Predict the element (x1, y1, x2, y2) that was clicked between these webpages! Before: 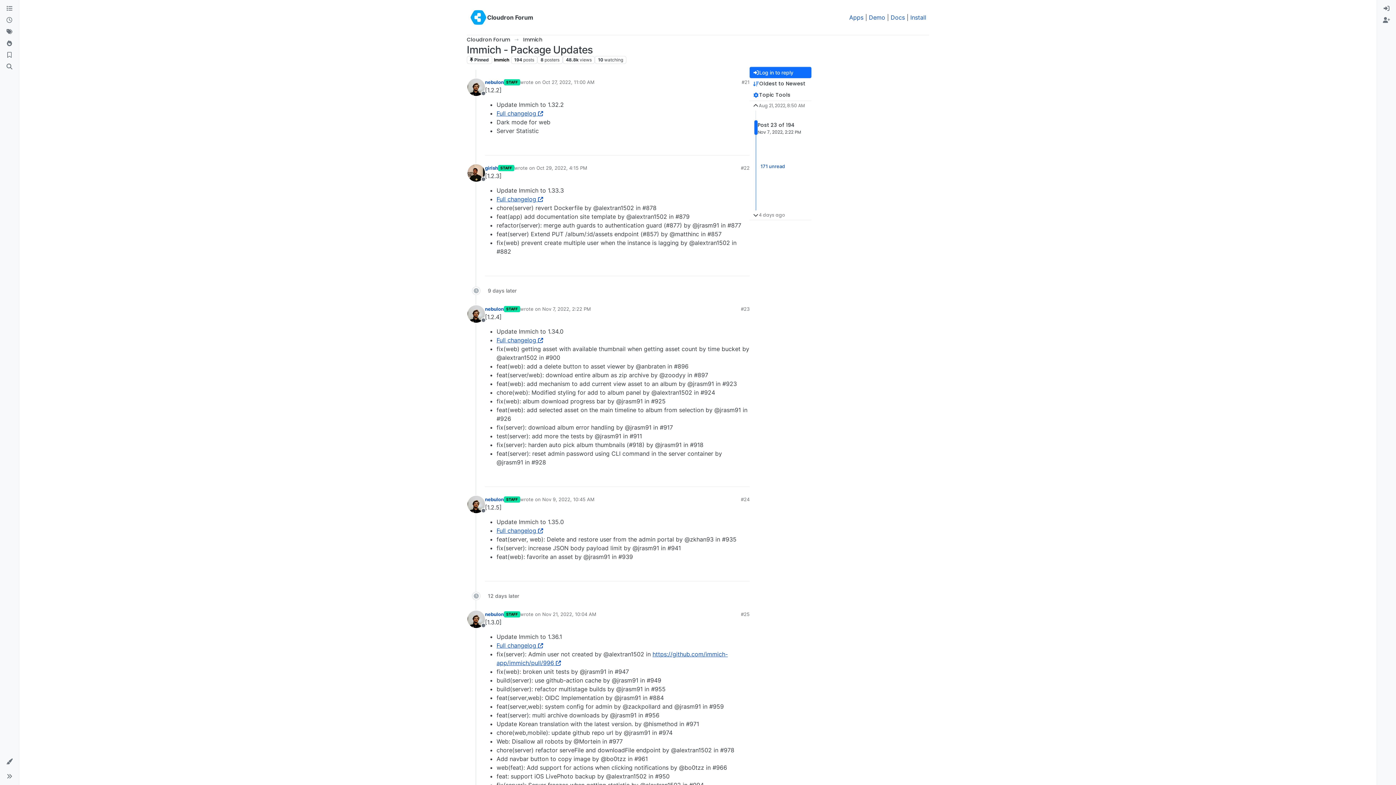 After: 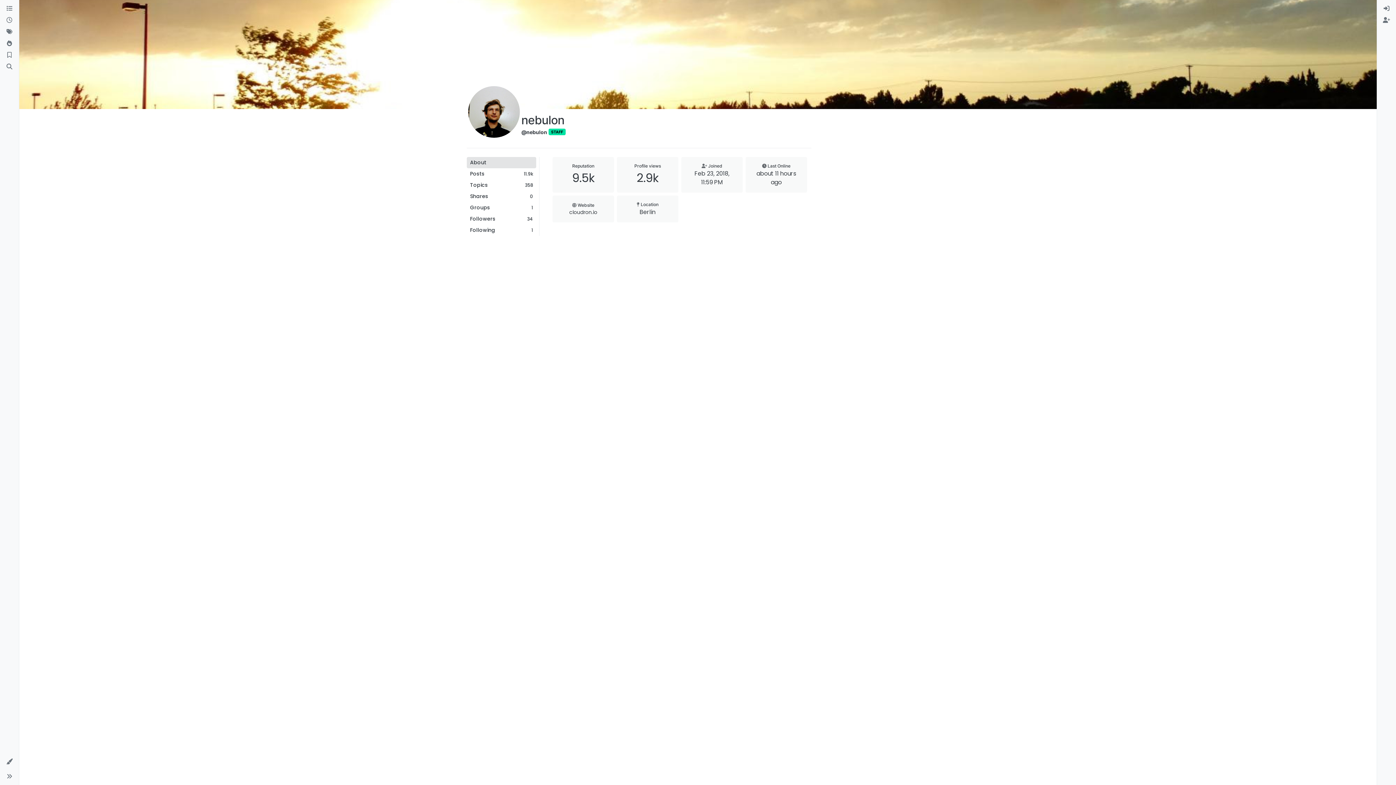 Action: label: Profile page for user nebulon bbox: (467, 305, 485, 323)